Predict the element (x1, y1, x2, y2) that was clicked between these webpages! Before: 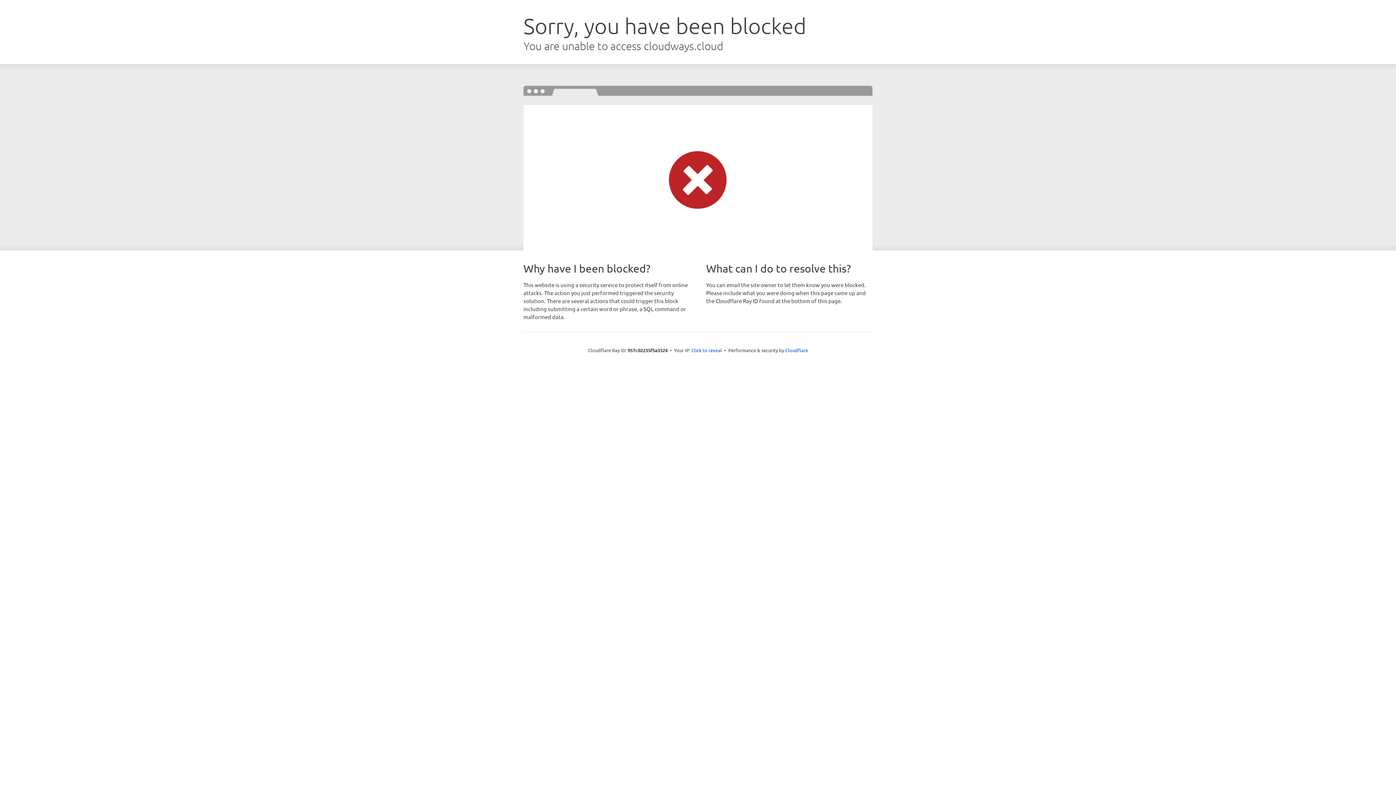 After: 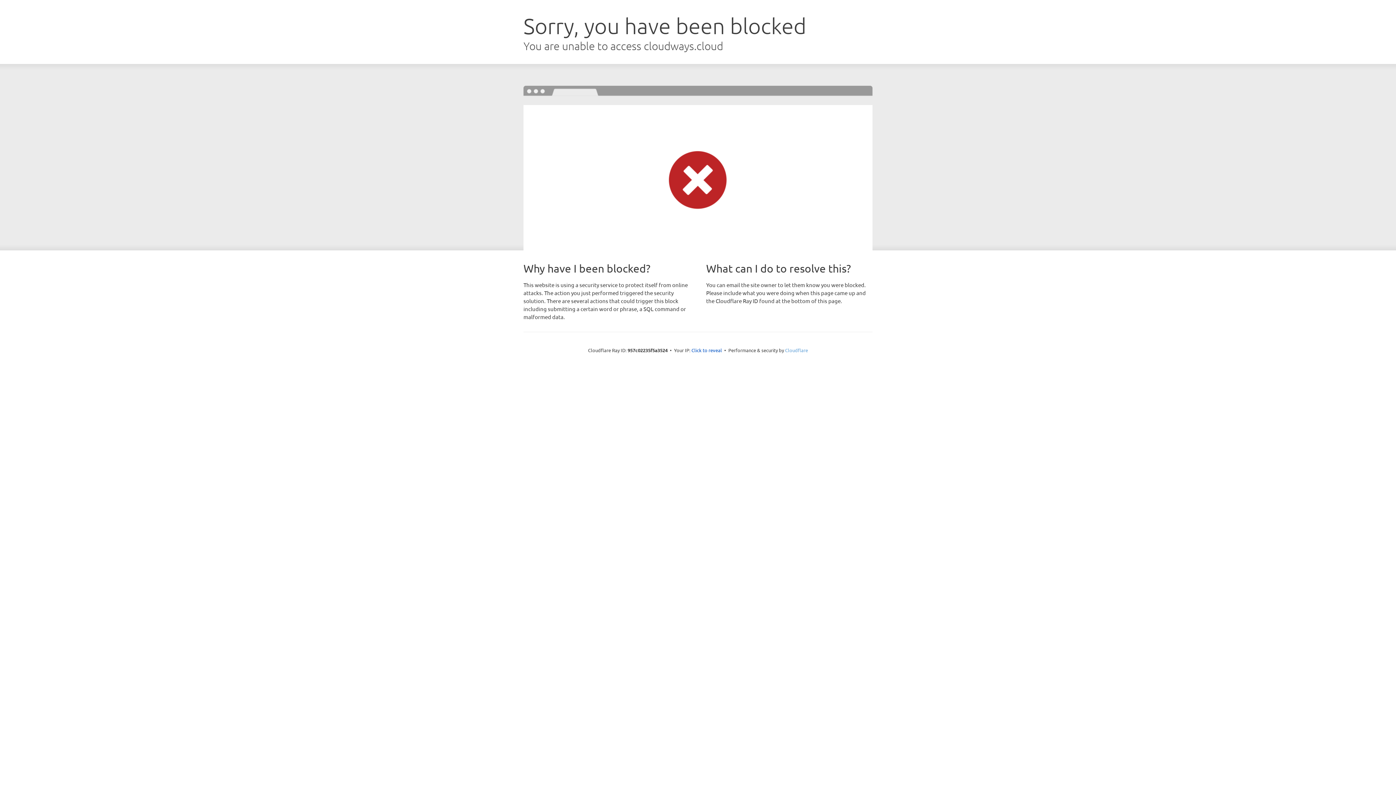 Action: bbox: (785, 347, 808, 353) label: Cloudflare